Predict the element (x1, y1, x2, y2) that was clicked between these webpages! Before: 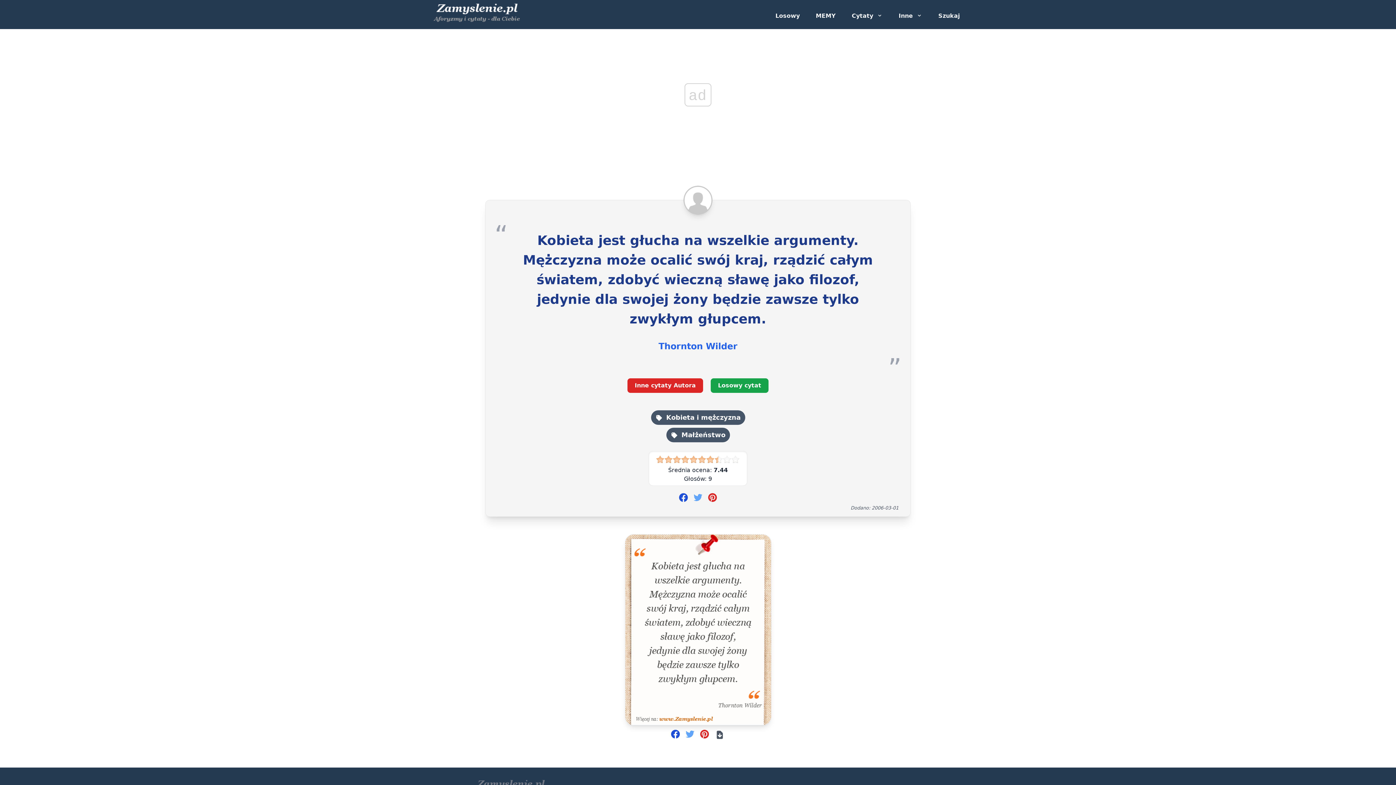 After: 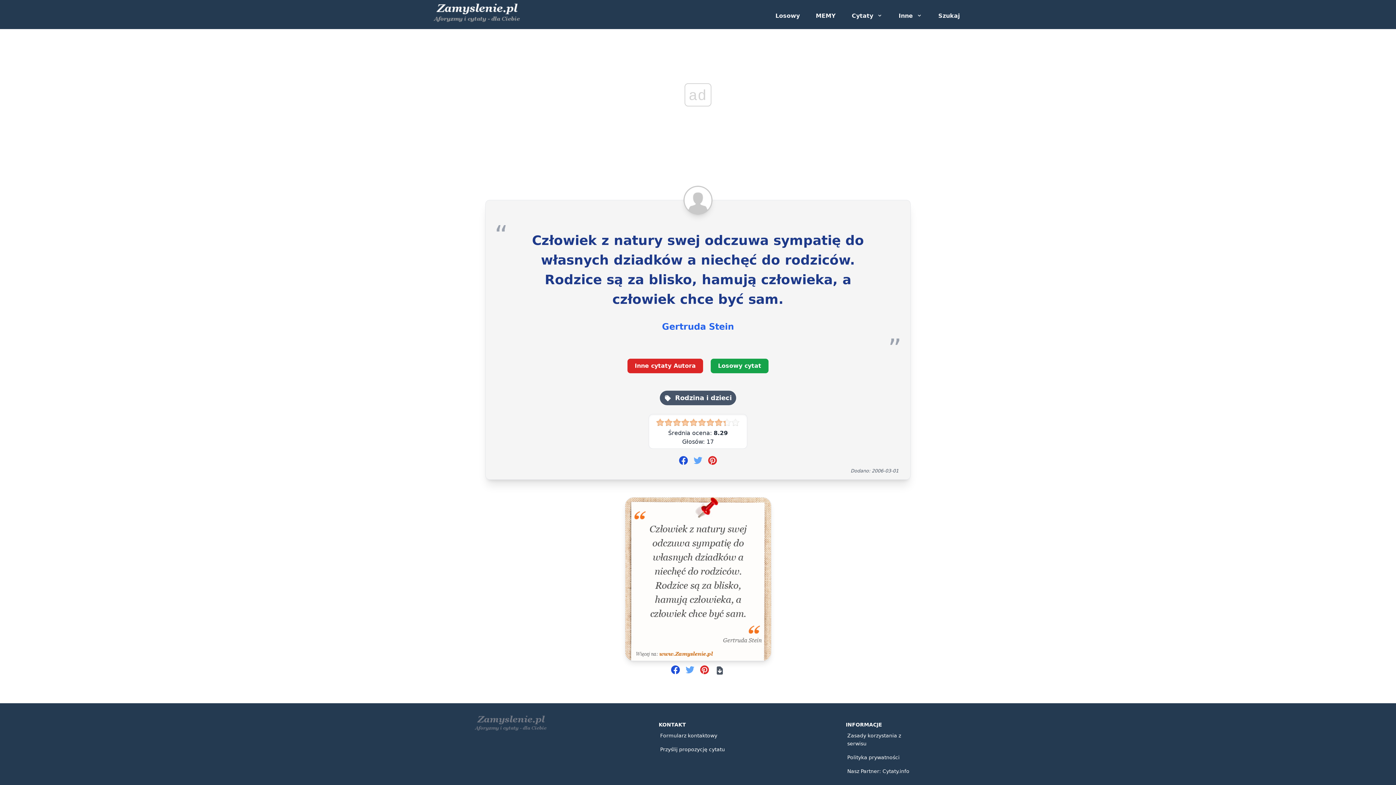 Action: label: Losowy cytat bbox: (710, 378, 768, 393)